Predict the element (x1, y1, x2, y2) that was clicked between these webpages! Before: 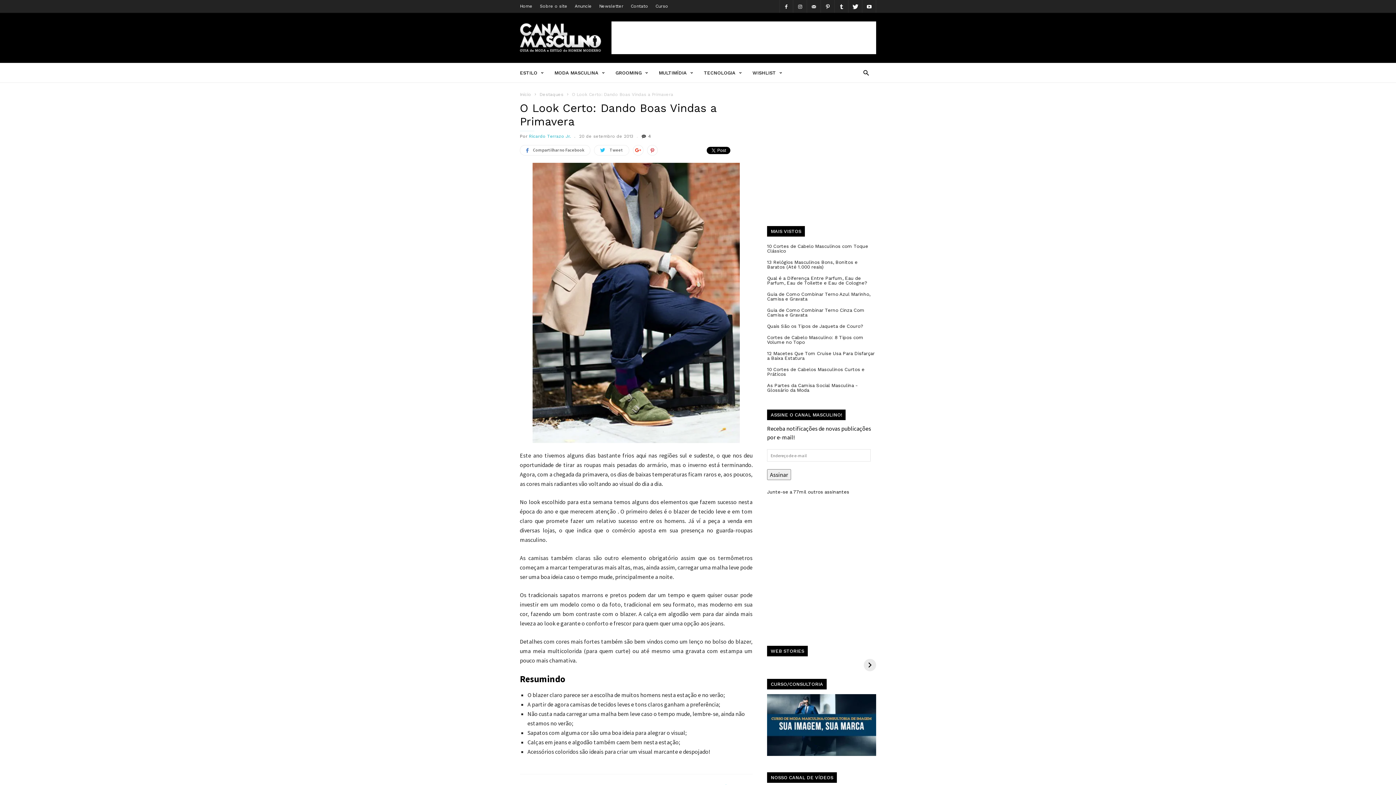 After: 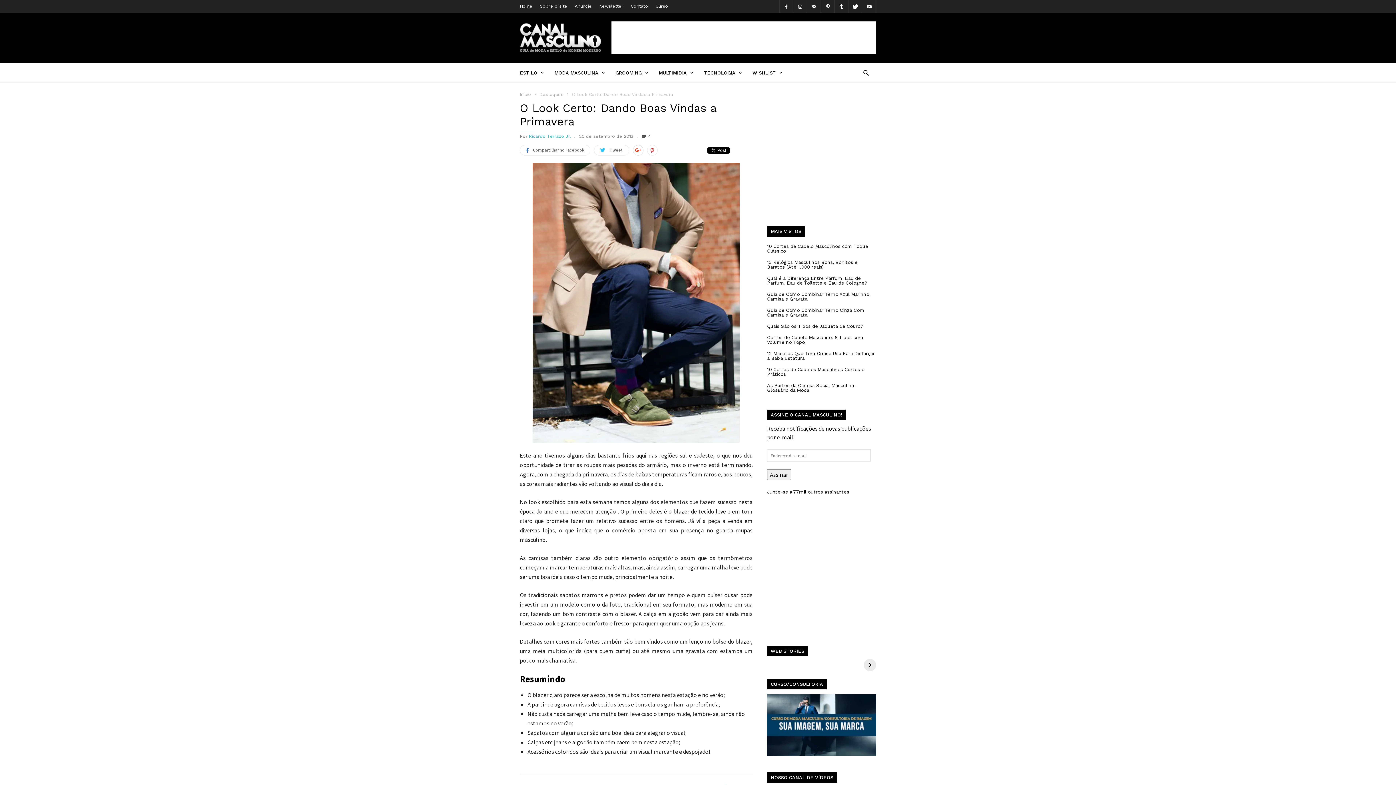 Action: bbox: (633, 145, 643, 155)